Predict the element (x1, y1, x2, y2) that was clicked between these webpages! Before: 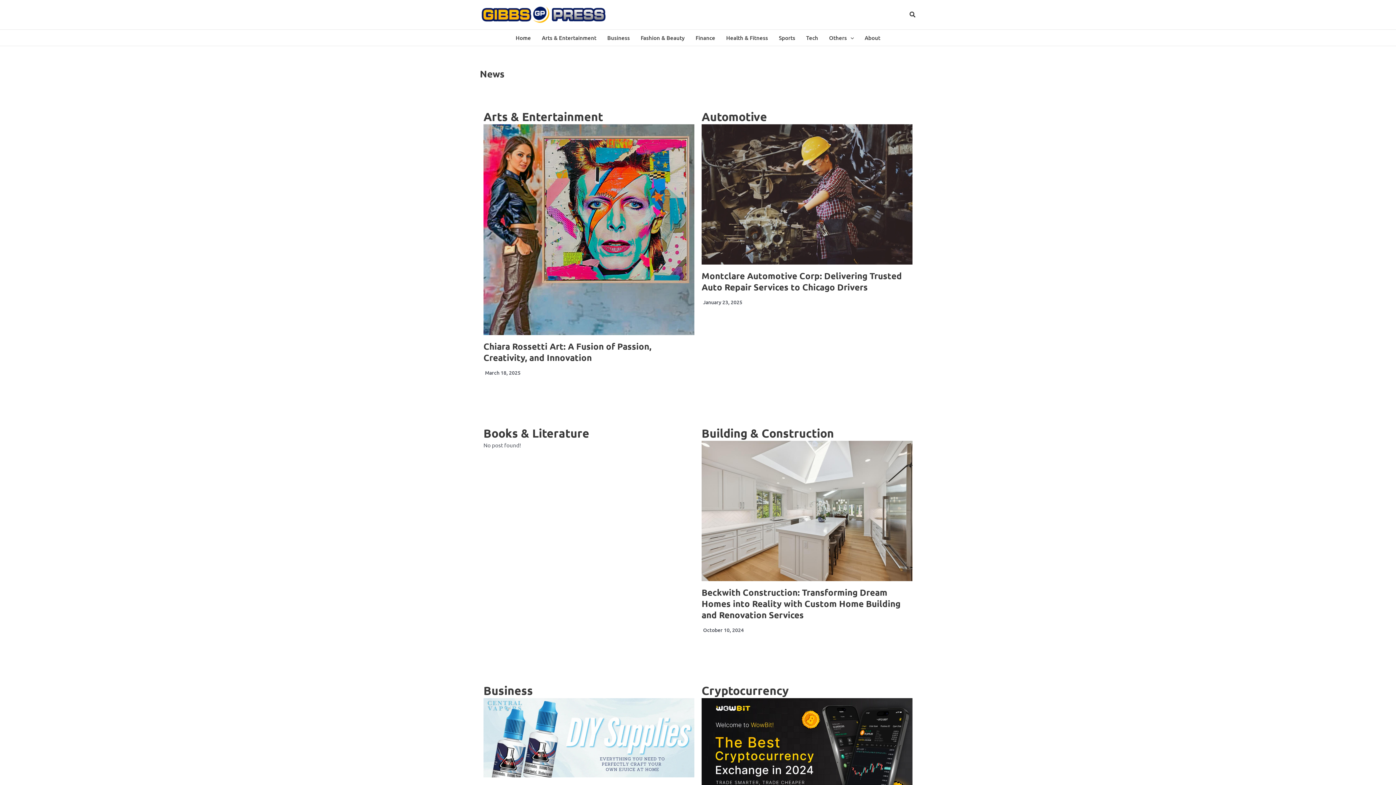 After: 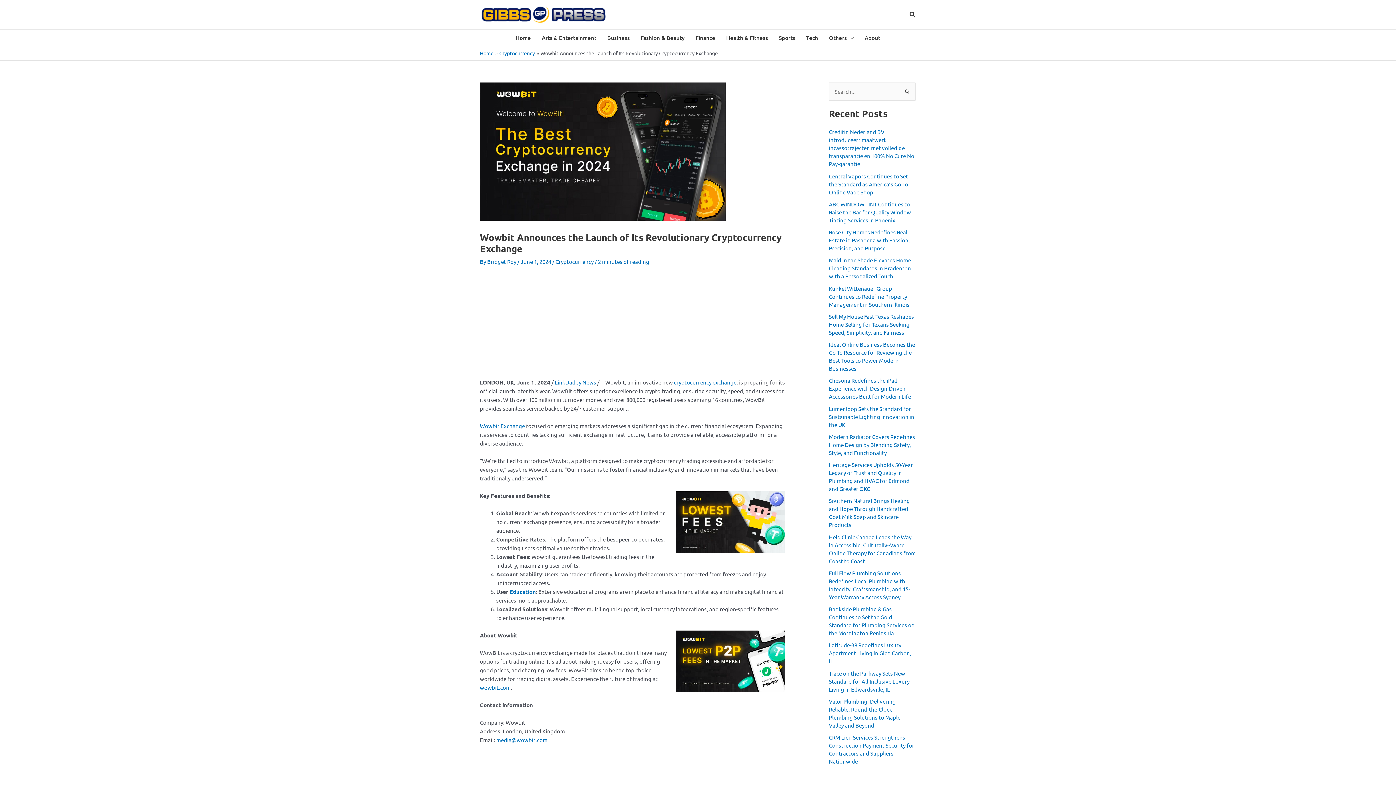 Action: bbox: (701, 698, 912, 817)